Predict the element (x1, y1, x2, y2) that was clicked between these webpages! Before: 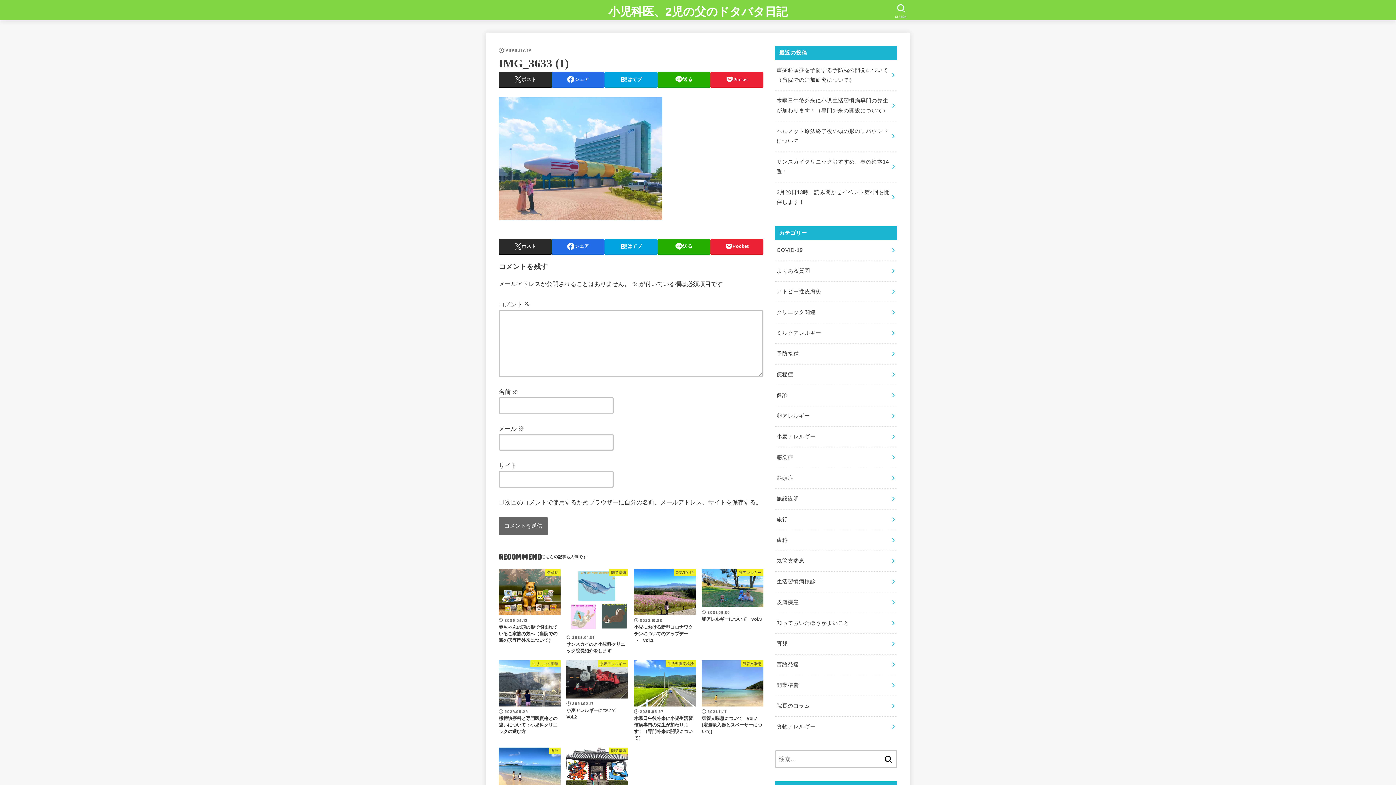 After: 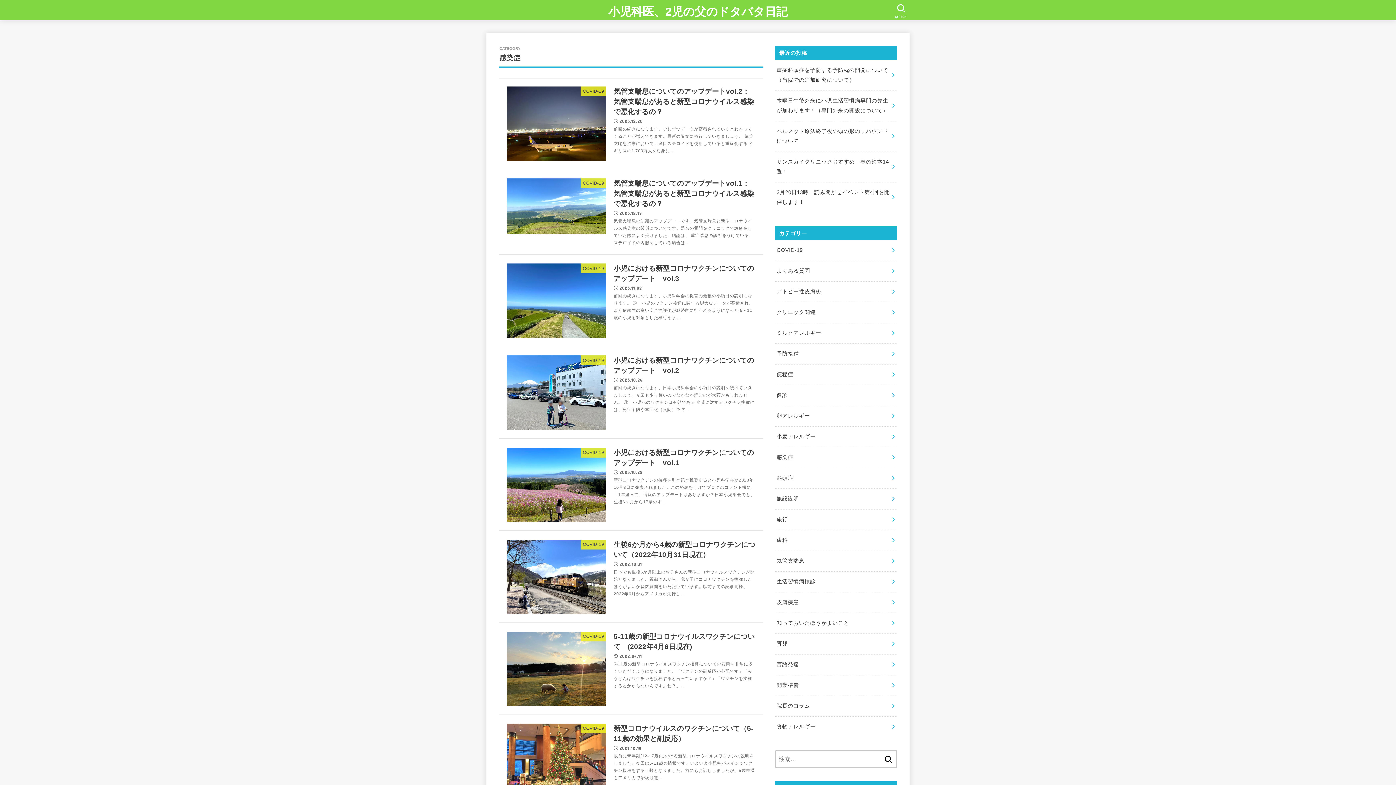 Action: label: 感染症 bbox: (775, 447, 897, 467)